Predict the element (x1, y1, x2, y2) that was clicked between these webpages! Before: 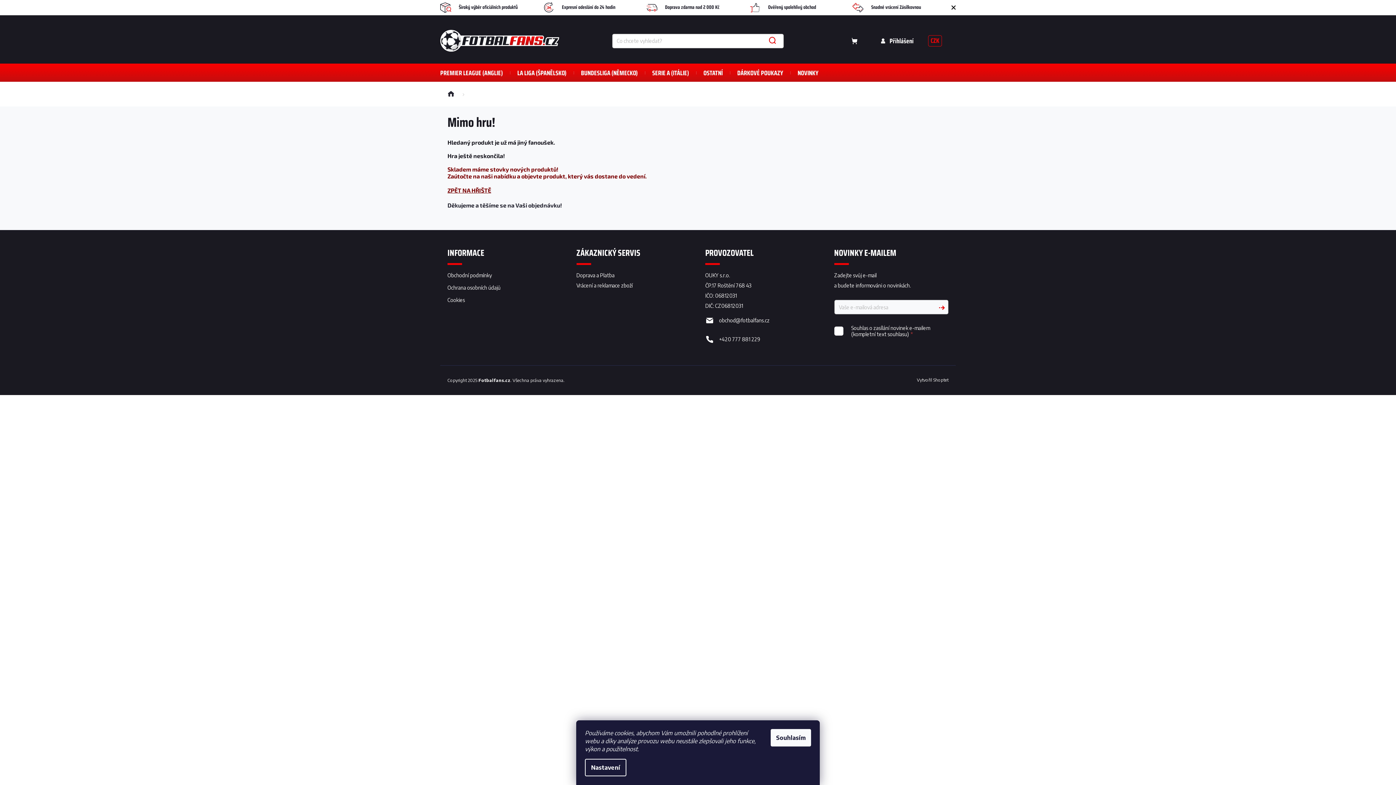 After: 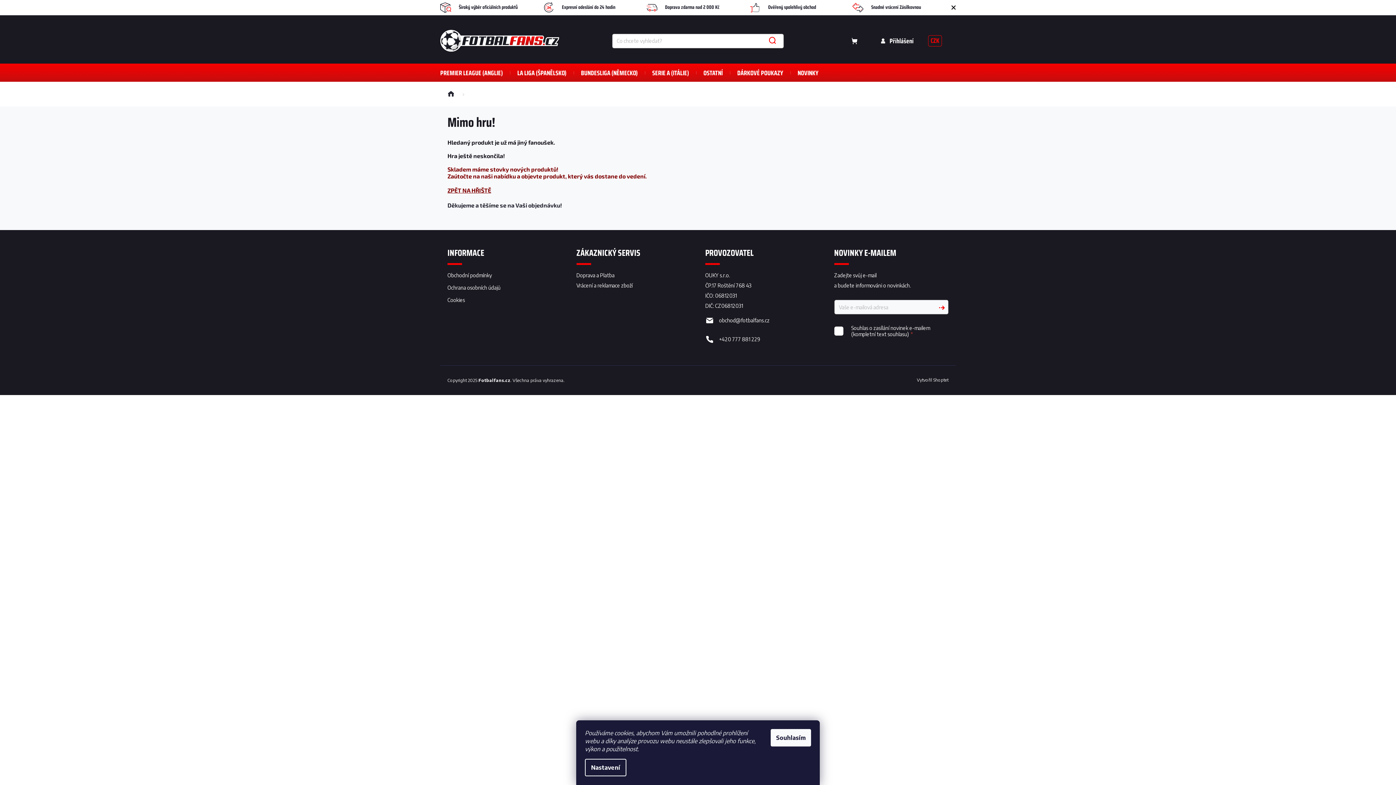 Action: bbox: (440, 81, 465, 106) label: Domů